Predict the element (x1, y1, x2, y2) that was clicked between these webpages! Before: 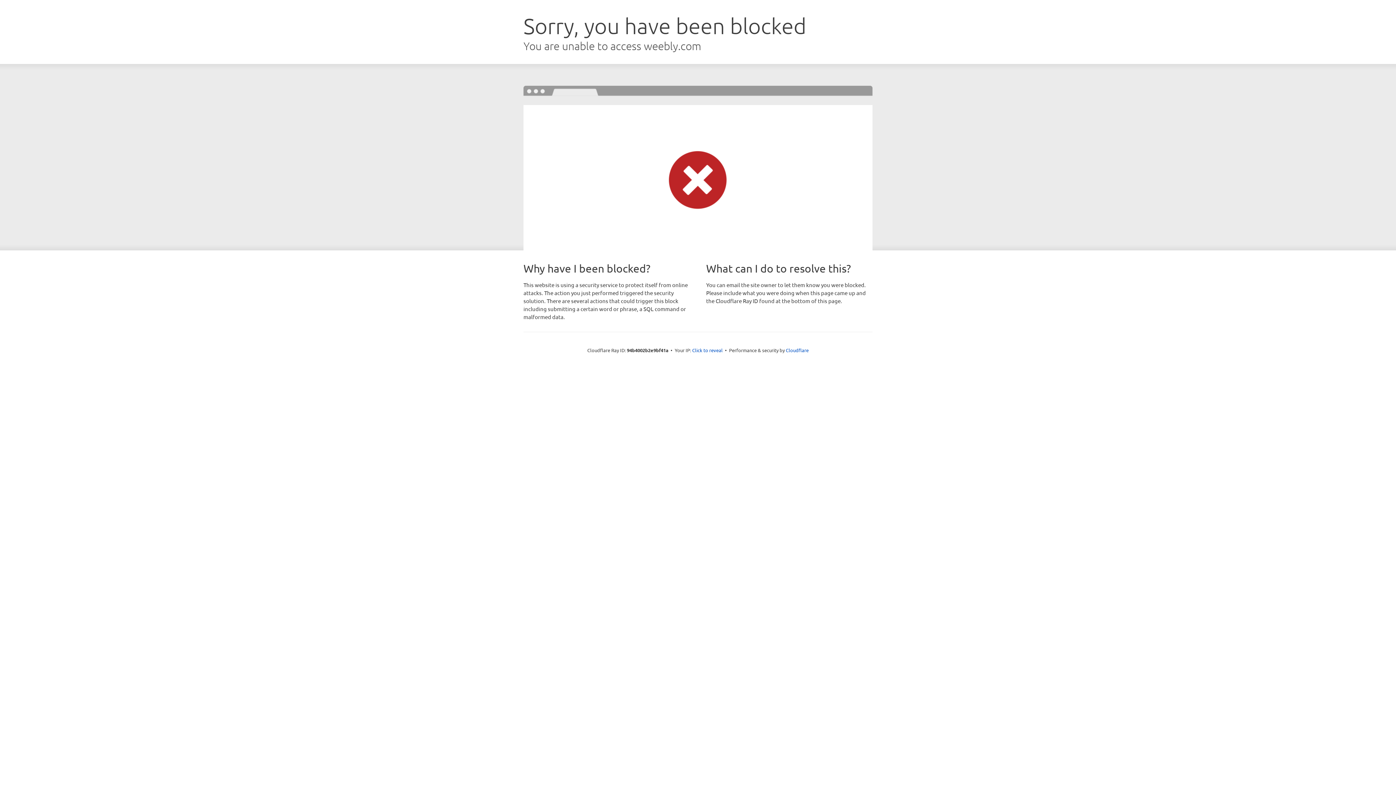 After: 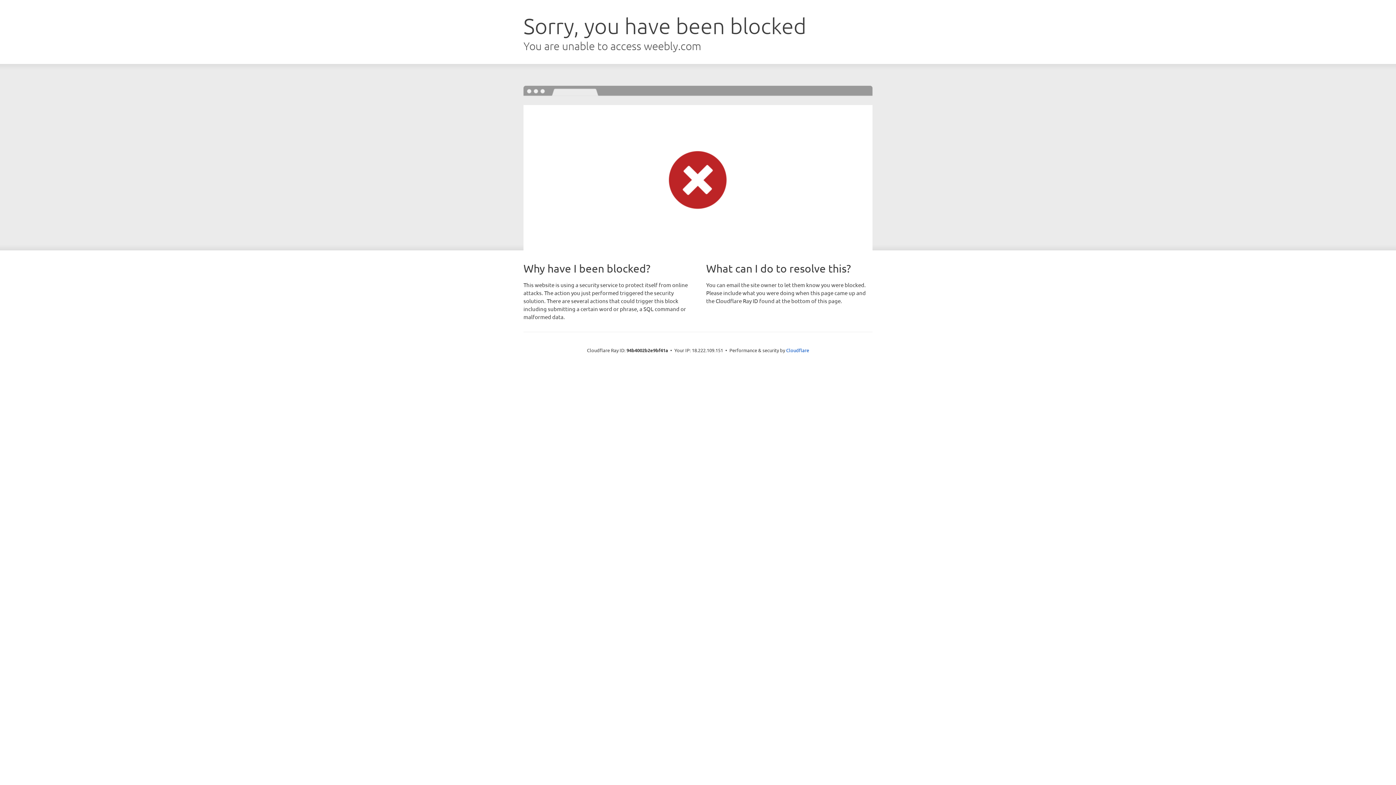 Action: bbox: (692, 346, 722, 353) label: Click to reveal